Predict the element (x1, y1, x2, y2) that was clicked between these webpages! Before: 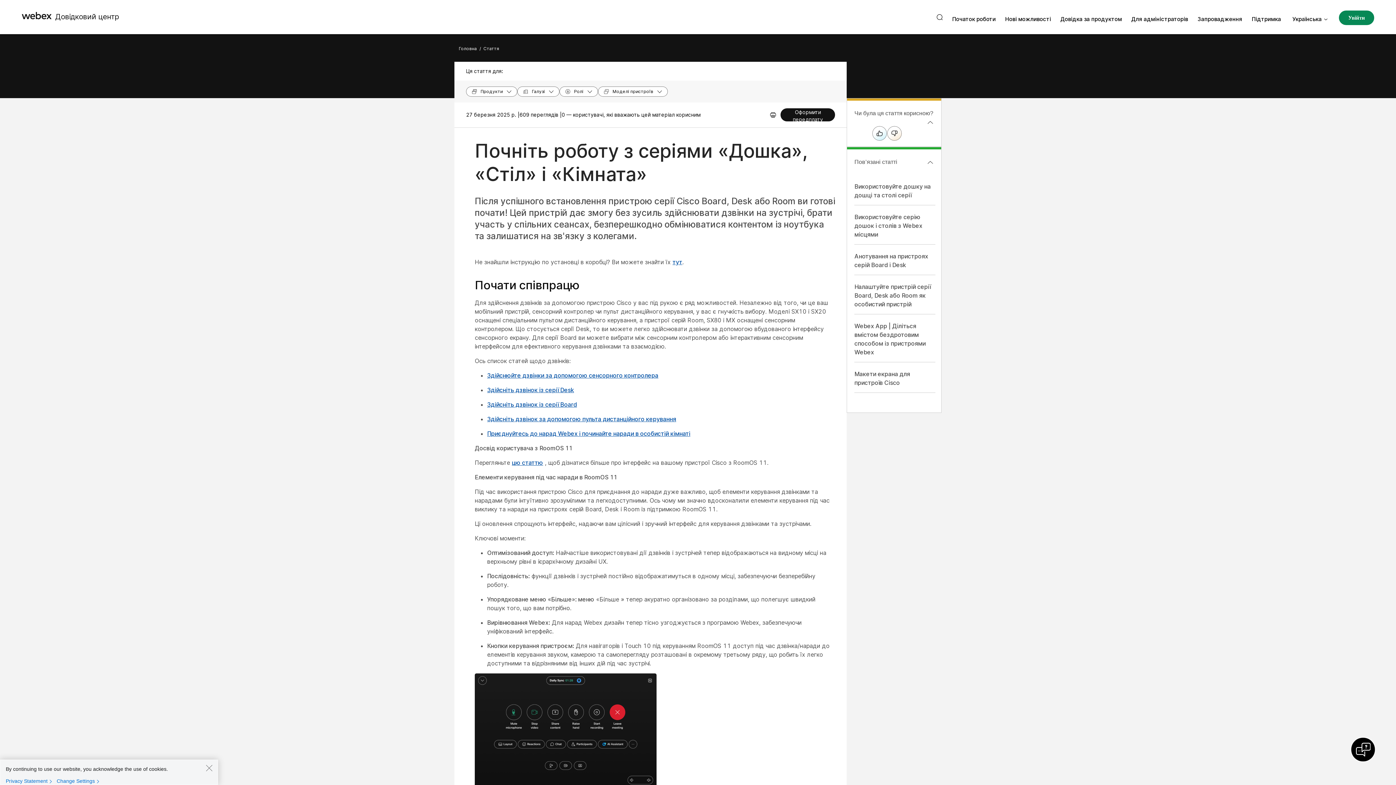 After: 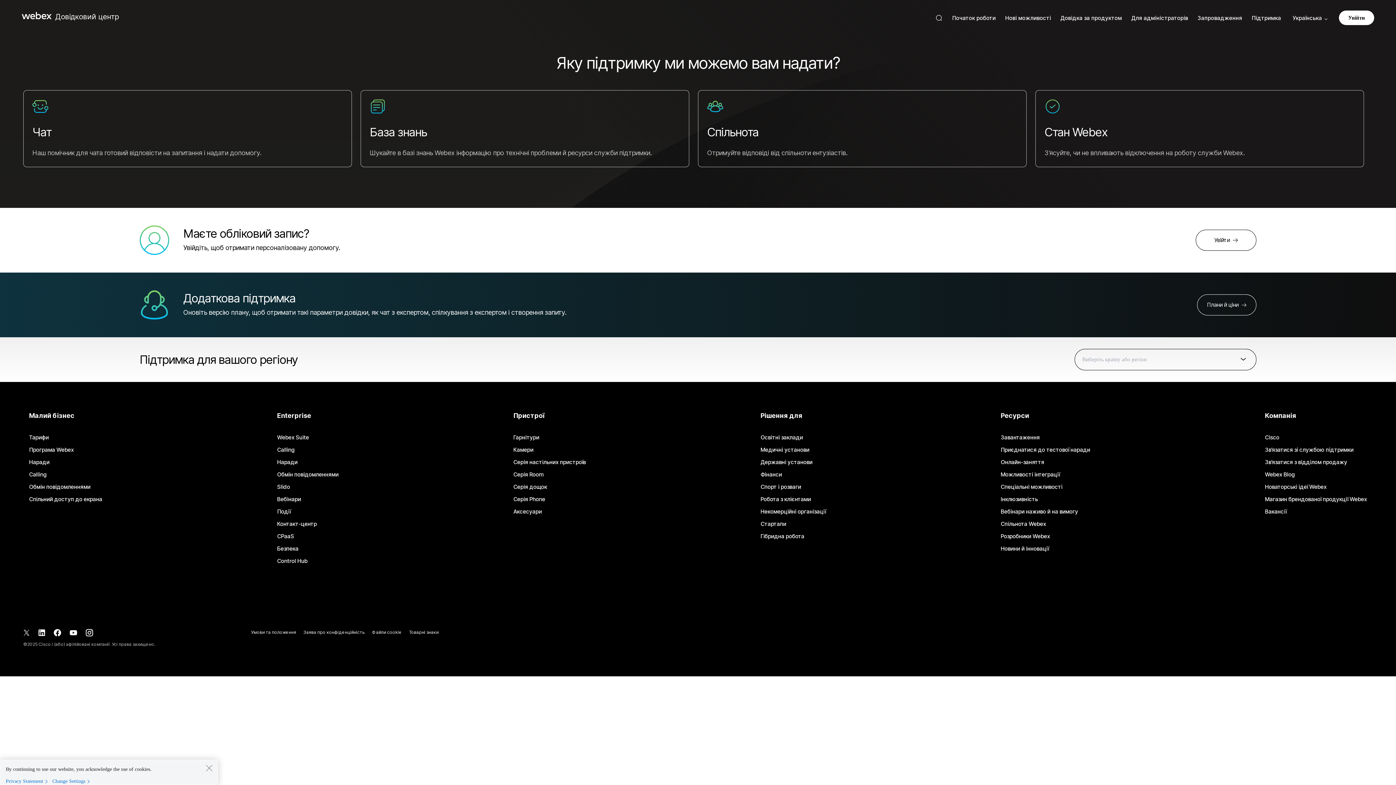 Action: bbox: (1252, 15, 1281, 22) label: Підтримка